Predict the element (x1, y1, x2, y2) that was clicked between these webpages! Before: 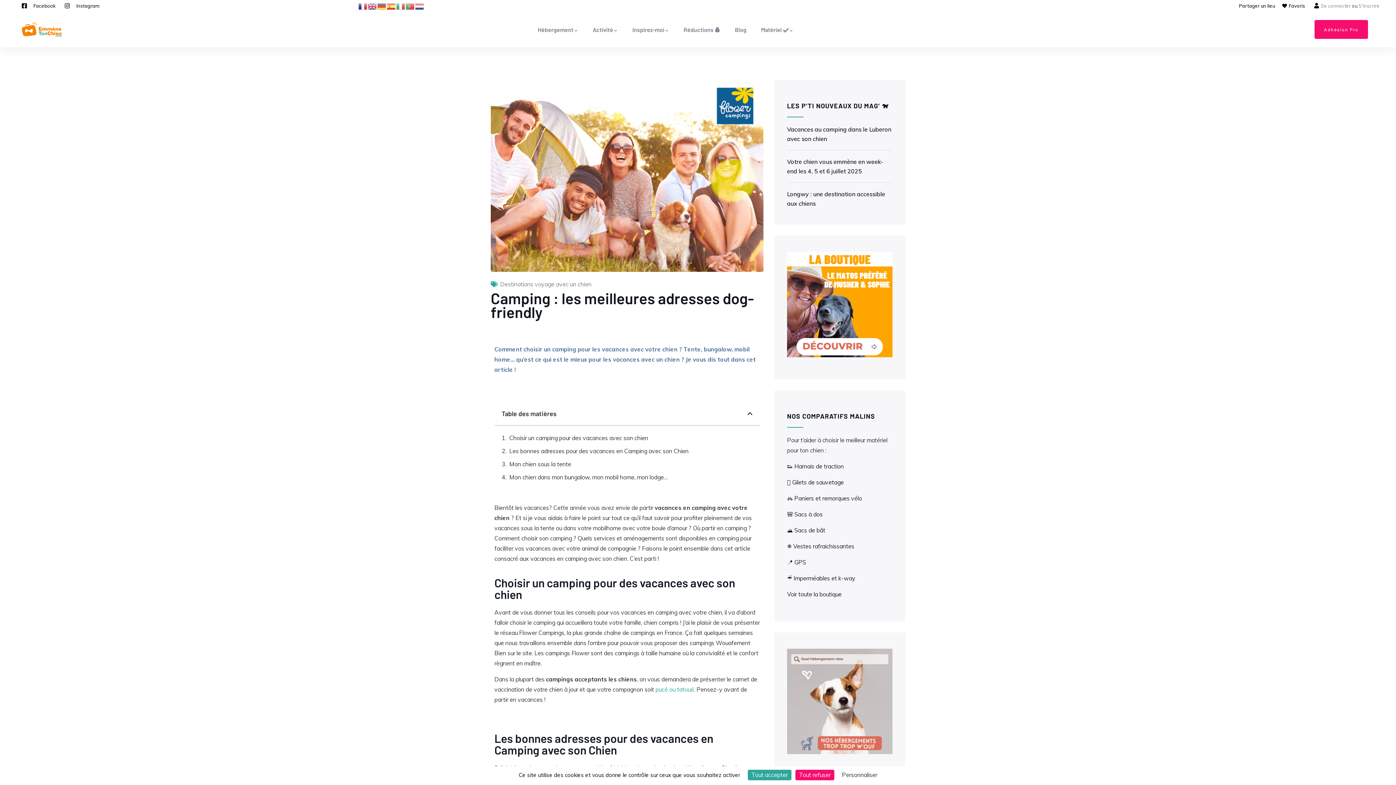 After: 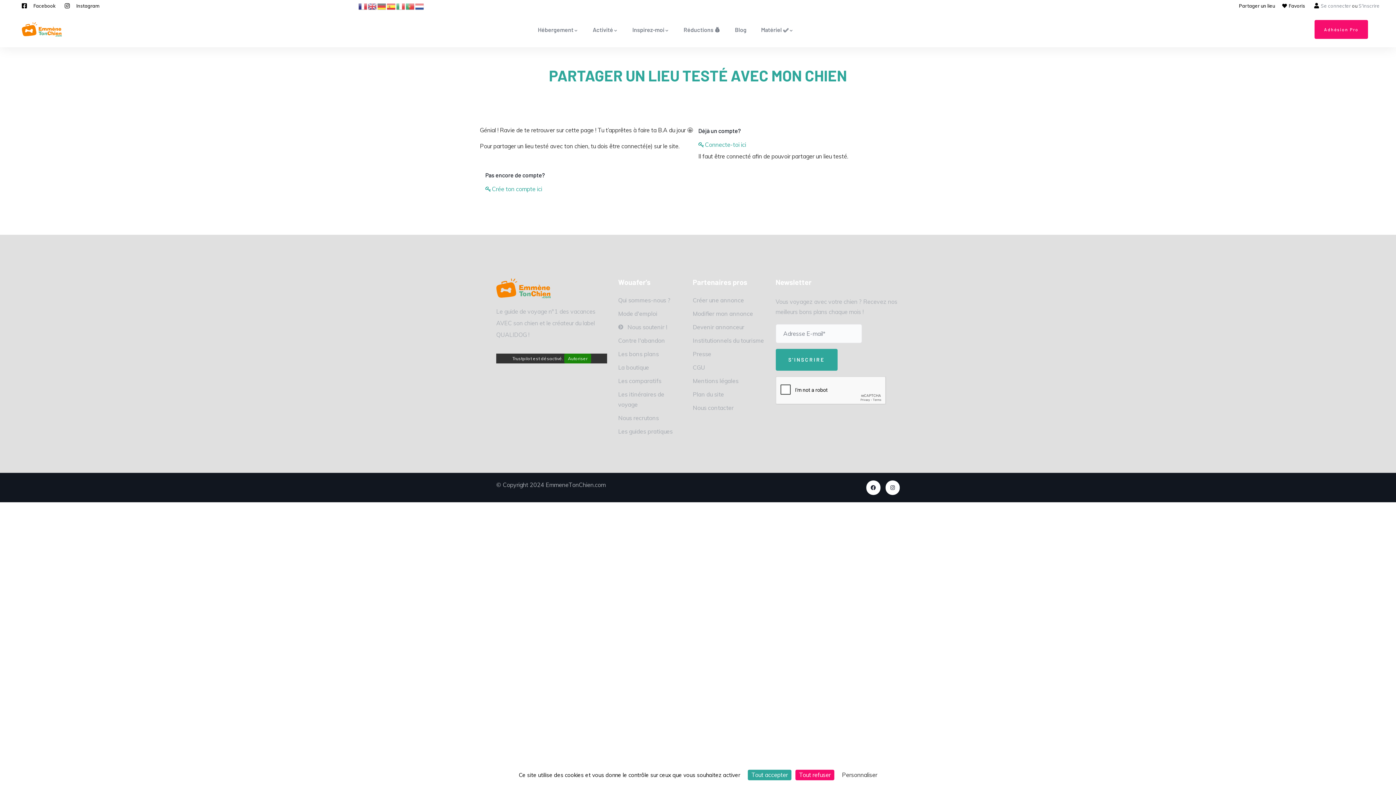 Action: label: Partager un lieu bbox: (1239, 2, 1275, 8)